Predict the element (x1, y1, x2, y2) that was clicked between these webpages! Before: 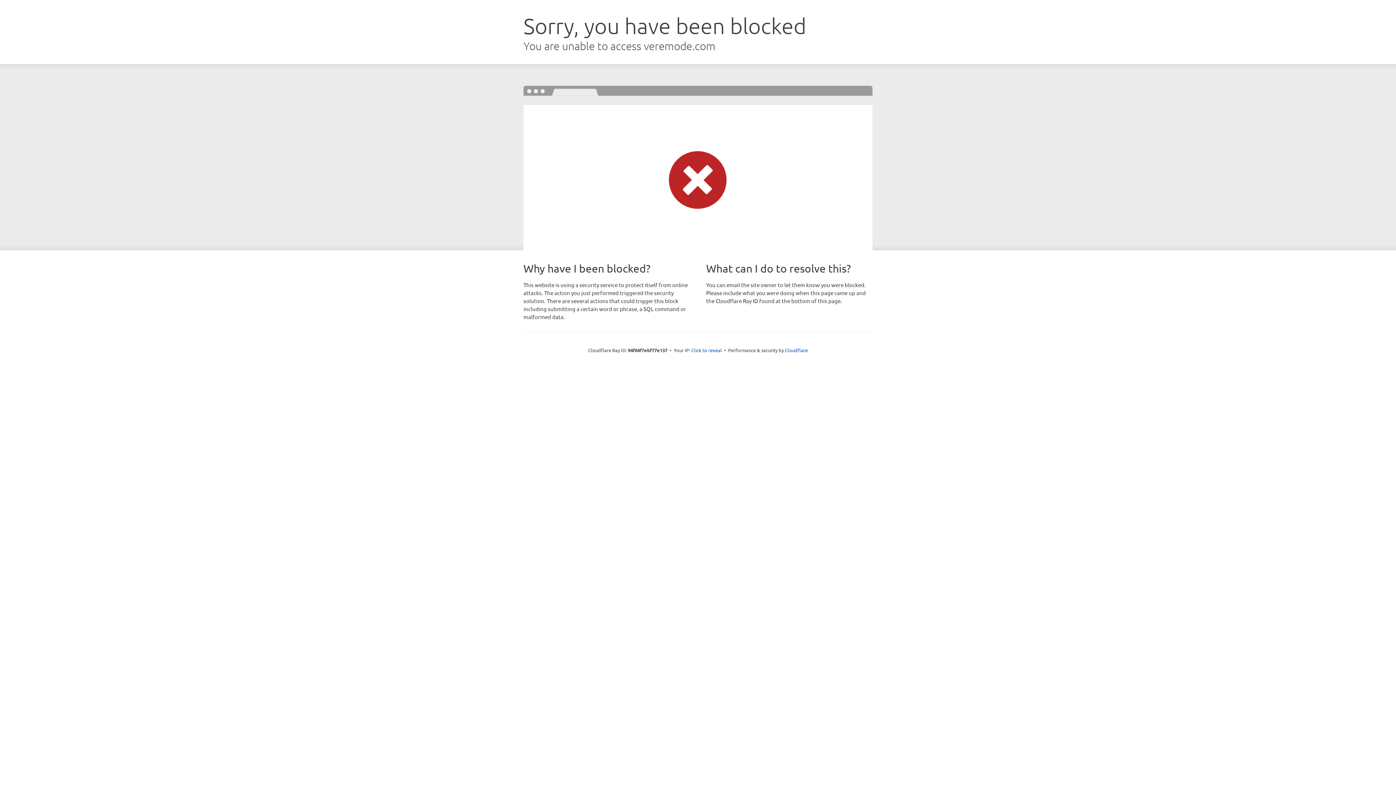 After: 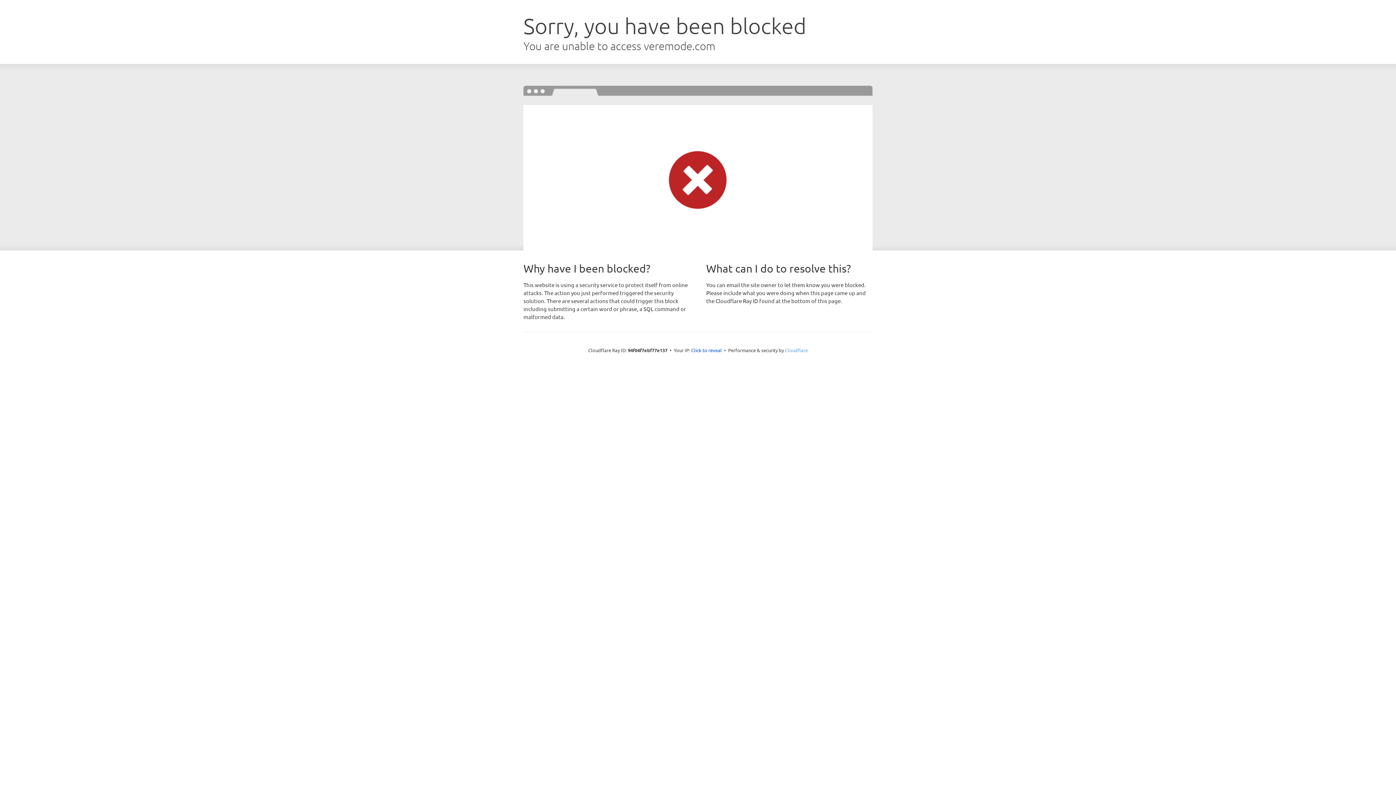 Action: label: Cloudflare bbox: (785, 347, 808, 353)